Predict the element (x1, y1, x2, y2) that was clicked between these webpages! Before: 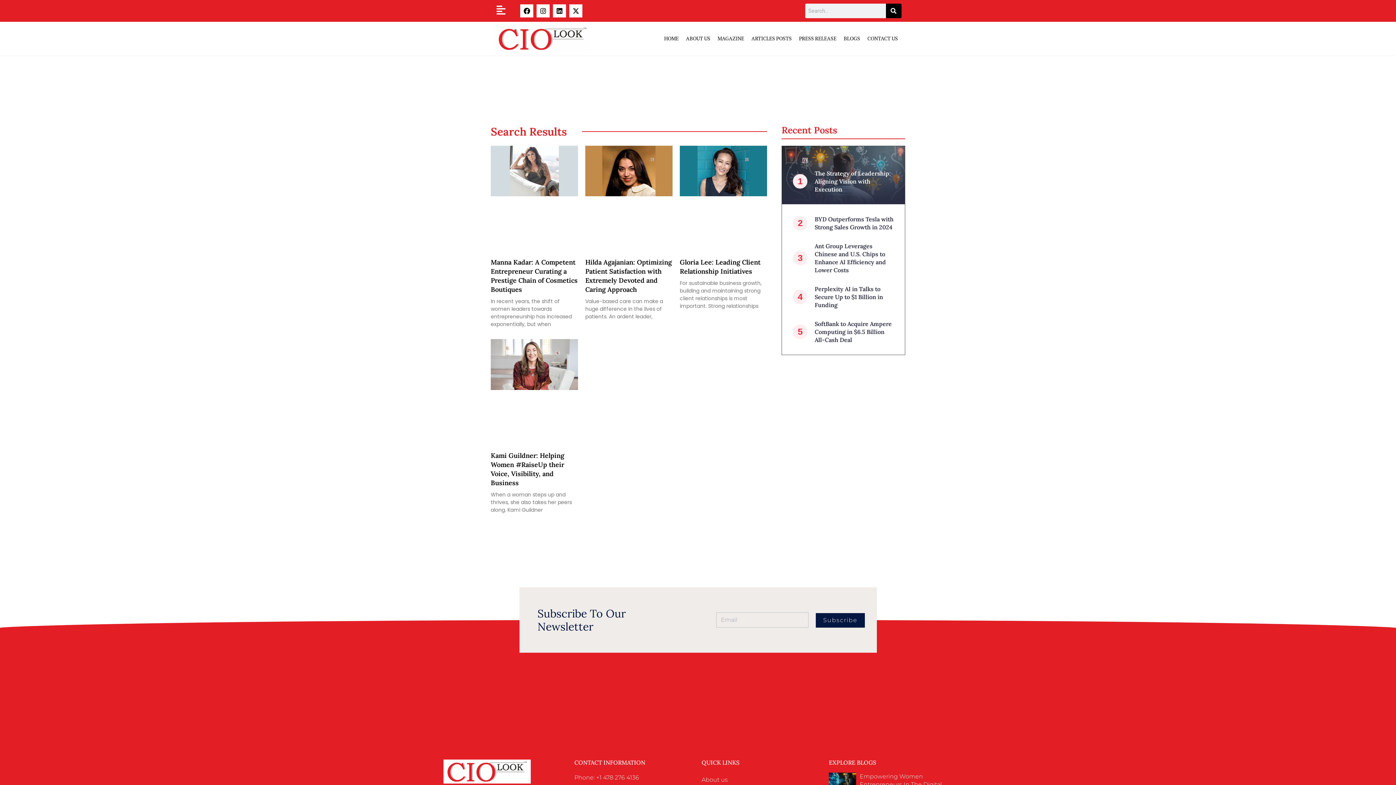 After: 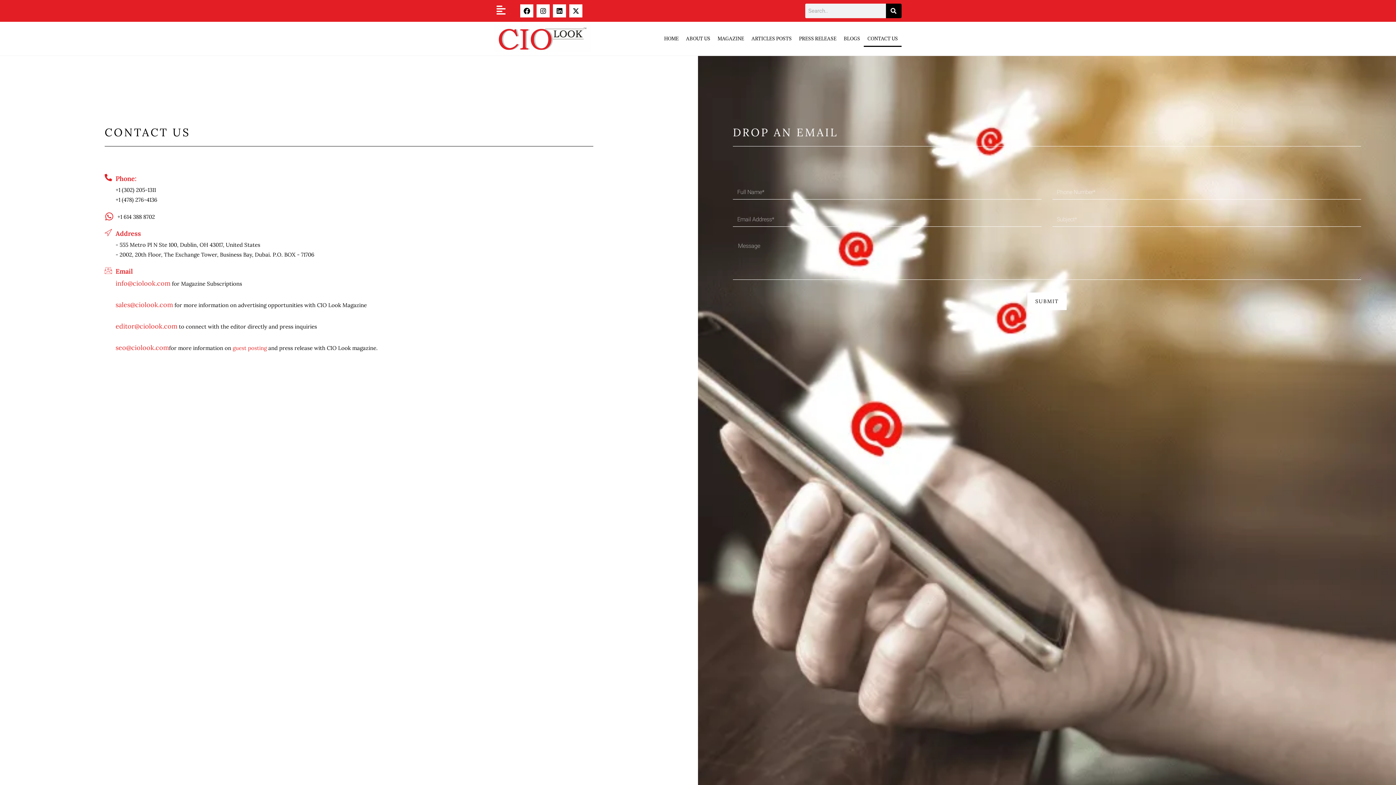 Action: bbox: (864, 30, 901, 47) label: CONTACT US